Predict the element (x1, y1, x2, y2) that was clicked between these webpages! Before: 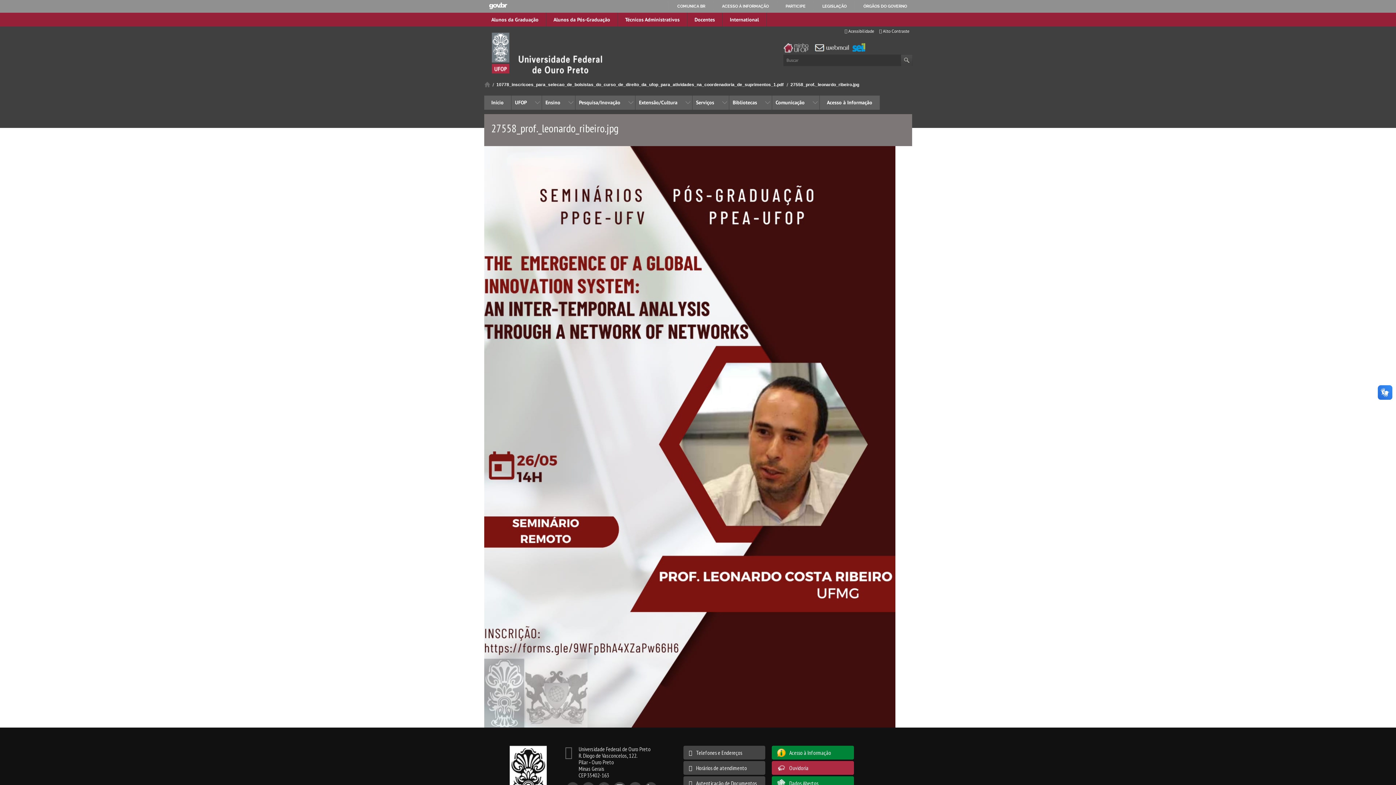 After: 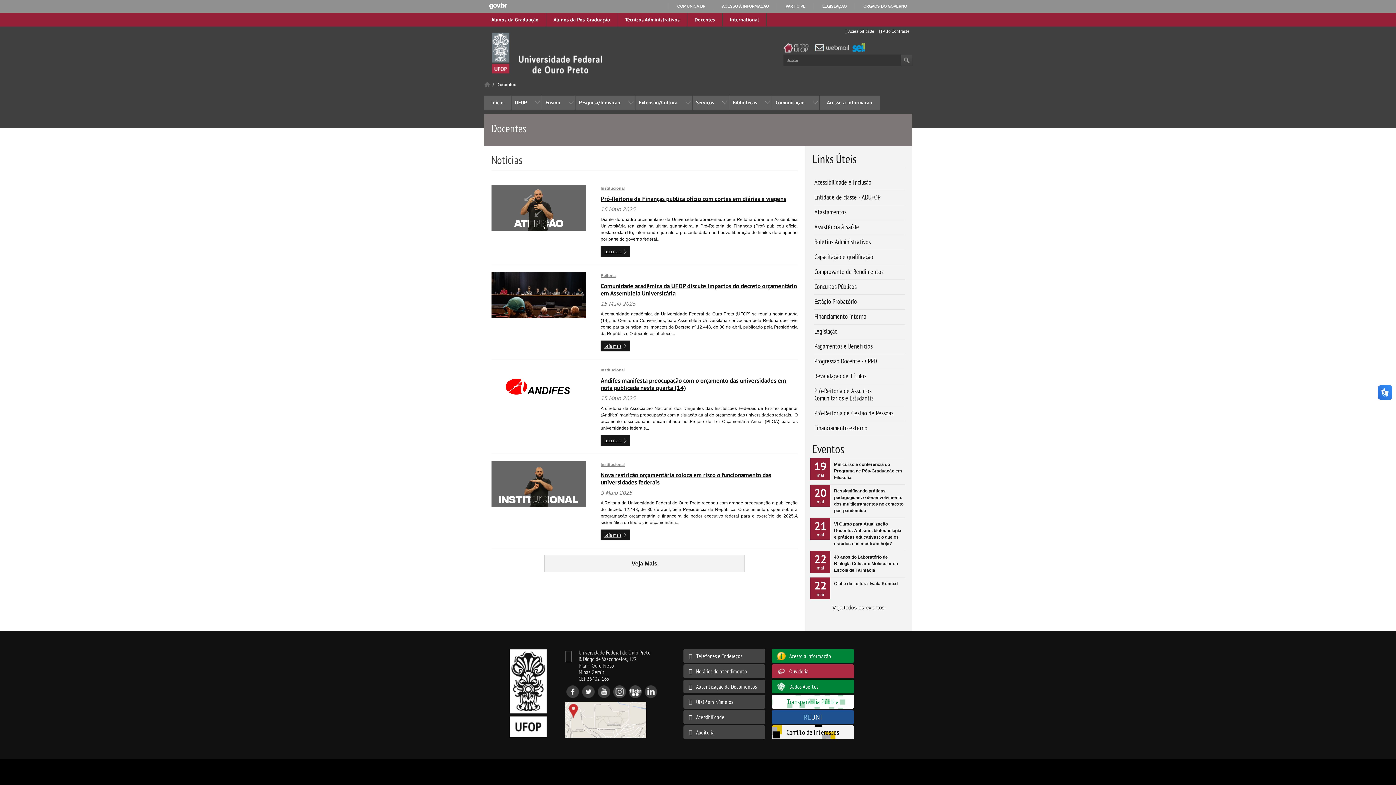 Action: label: Docentes bbox: (687, 12, 722, 26)